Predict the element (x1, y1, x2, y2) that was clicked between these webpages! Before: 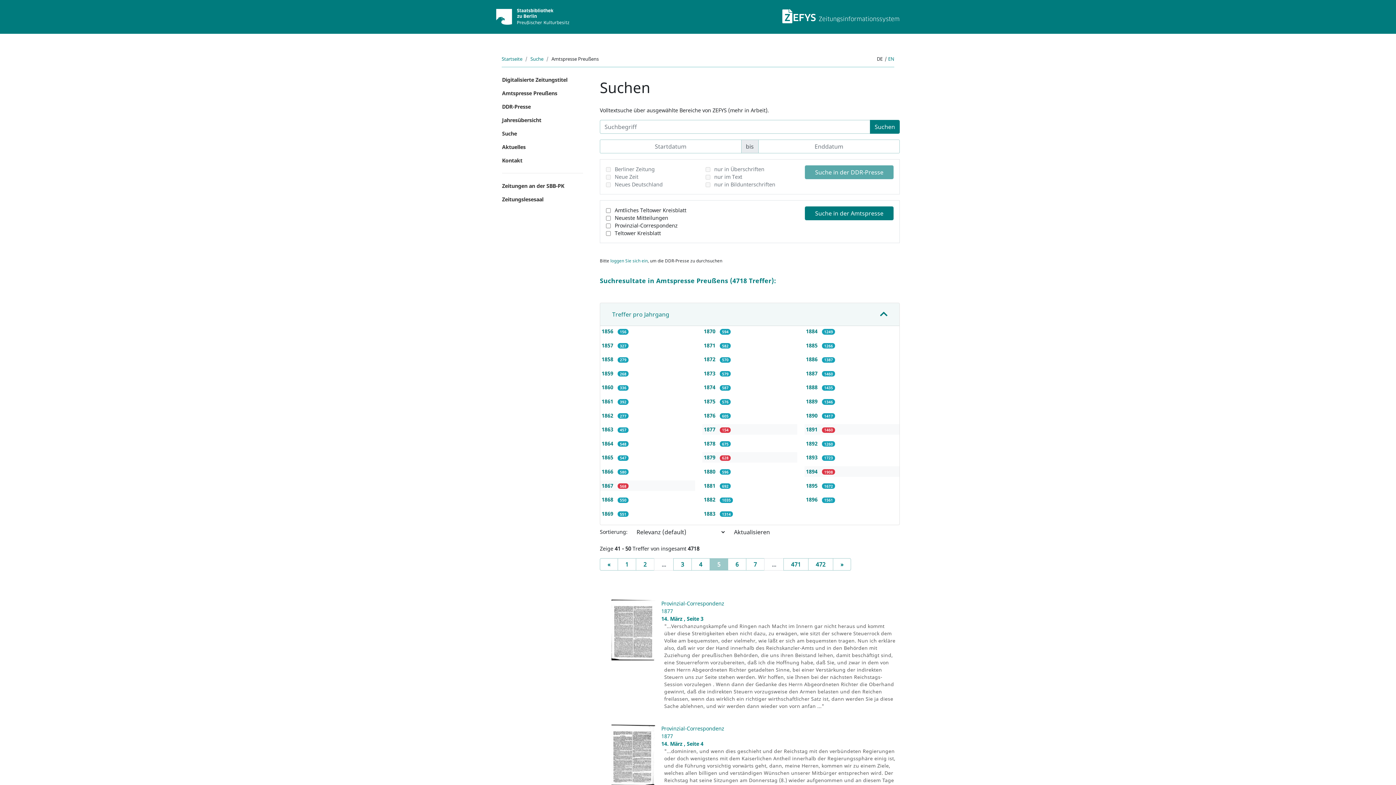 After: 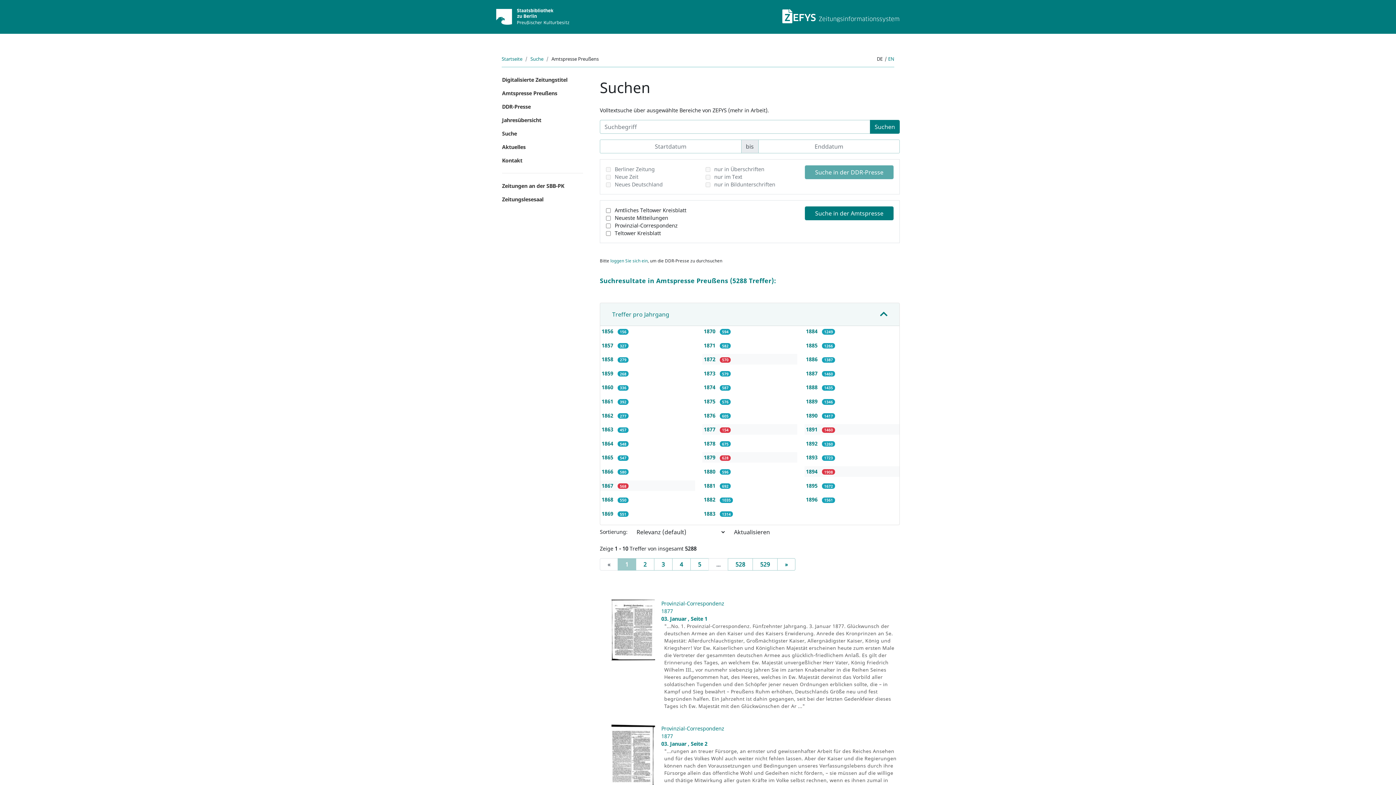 Action: bbox: (704, 356, 717, 362) label: 1872 